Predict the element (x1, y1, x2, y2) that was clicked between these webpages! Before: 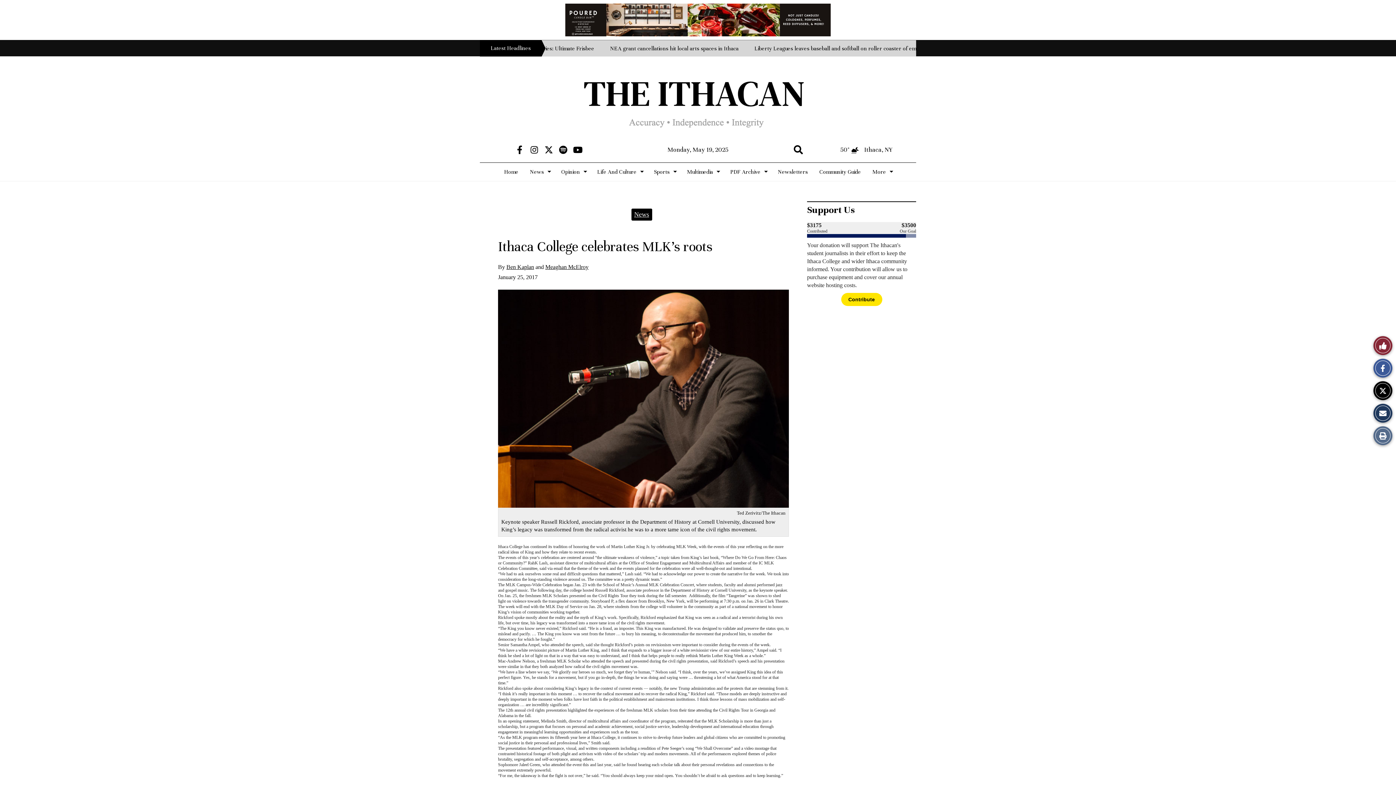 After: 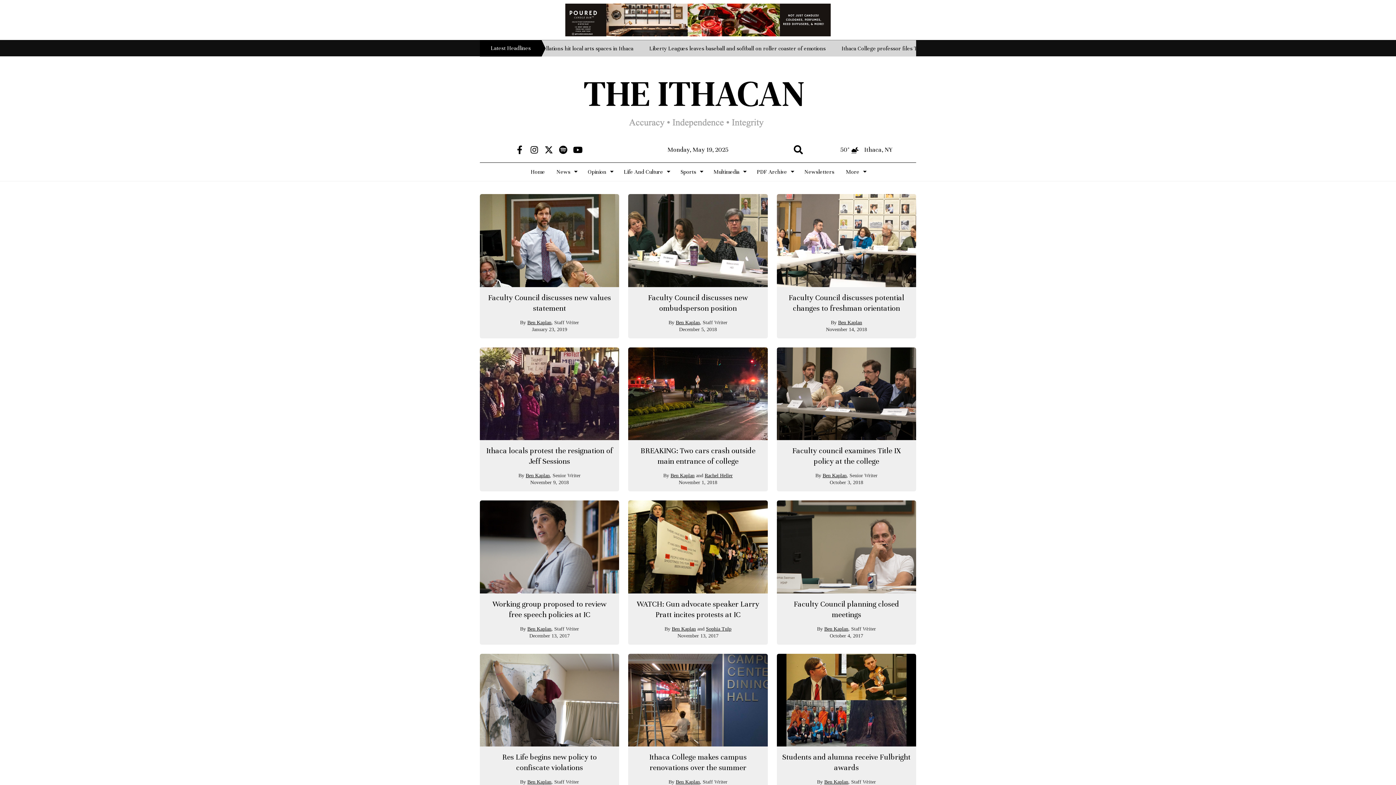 Action: bbox: (506, 264, 534, 270) label: Ben Kaplan